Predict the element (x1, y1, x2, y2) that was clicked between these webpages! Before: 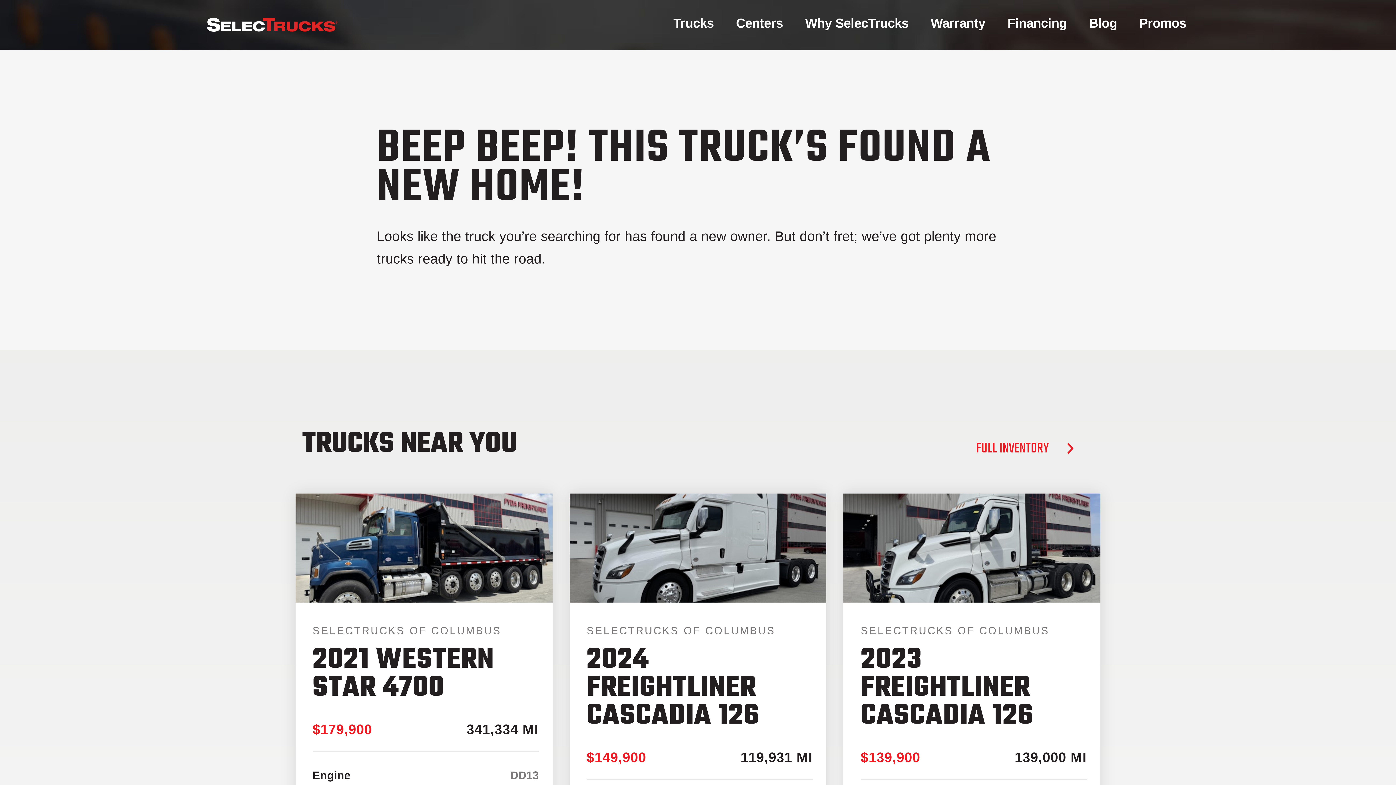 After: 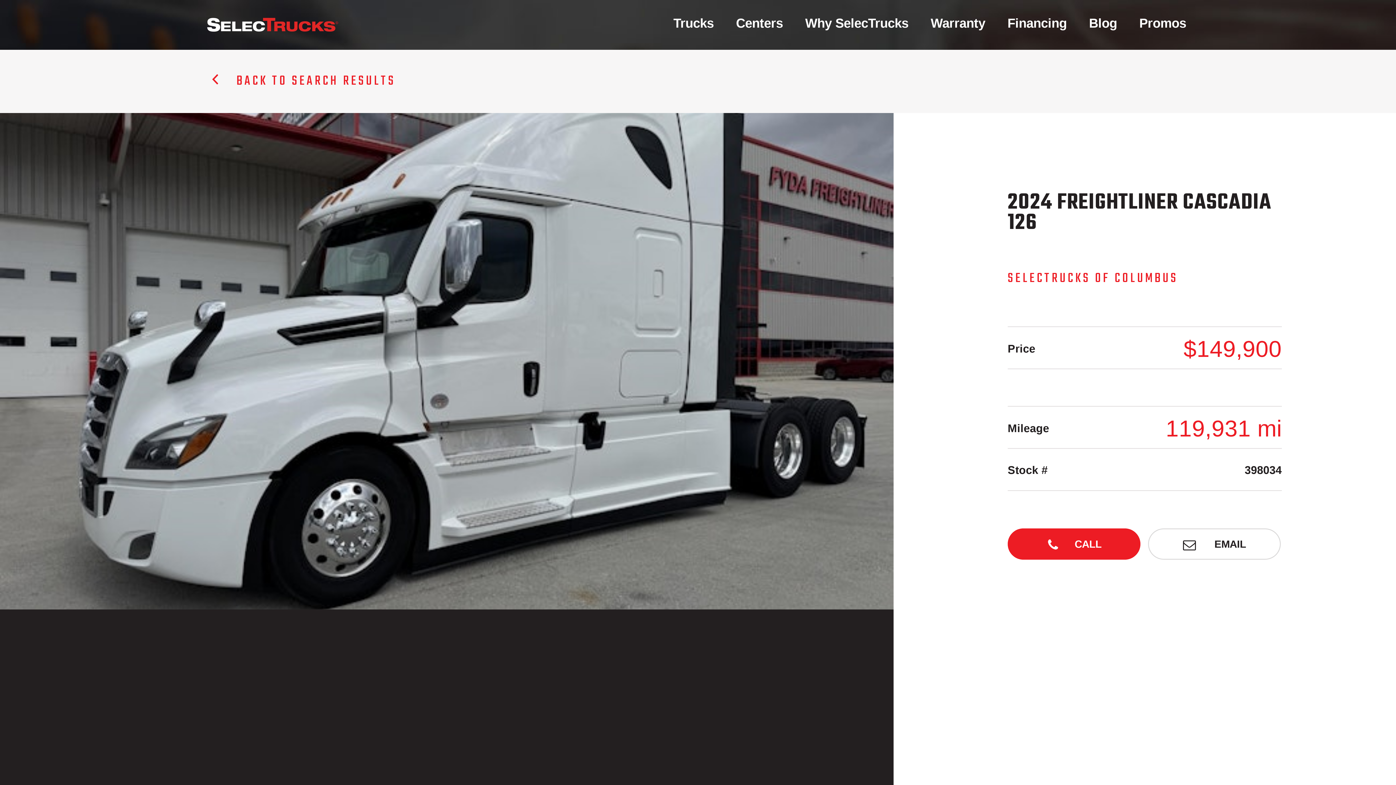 Action: bbox: (586, 638, 759, 738) label: 2024 FREIGHTLINER CASCADIA 126